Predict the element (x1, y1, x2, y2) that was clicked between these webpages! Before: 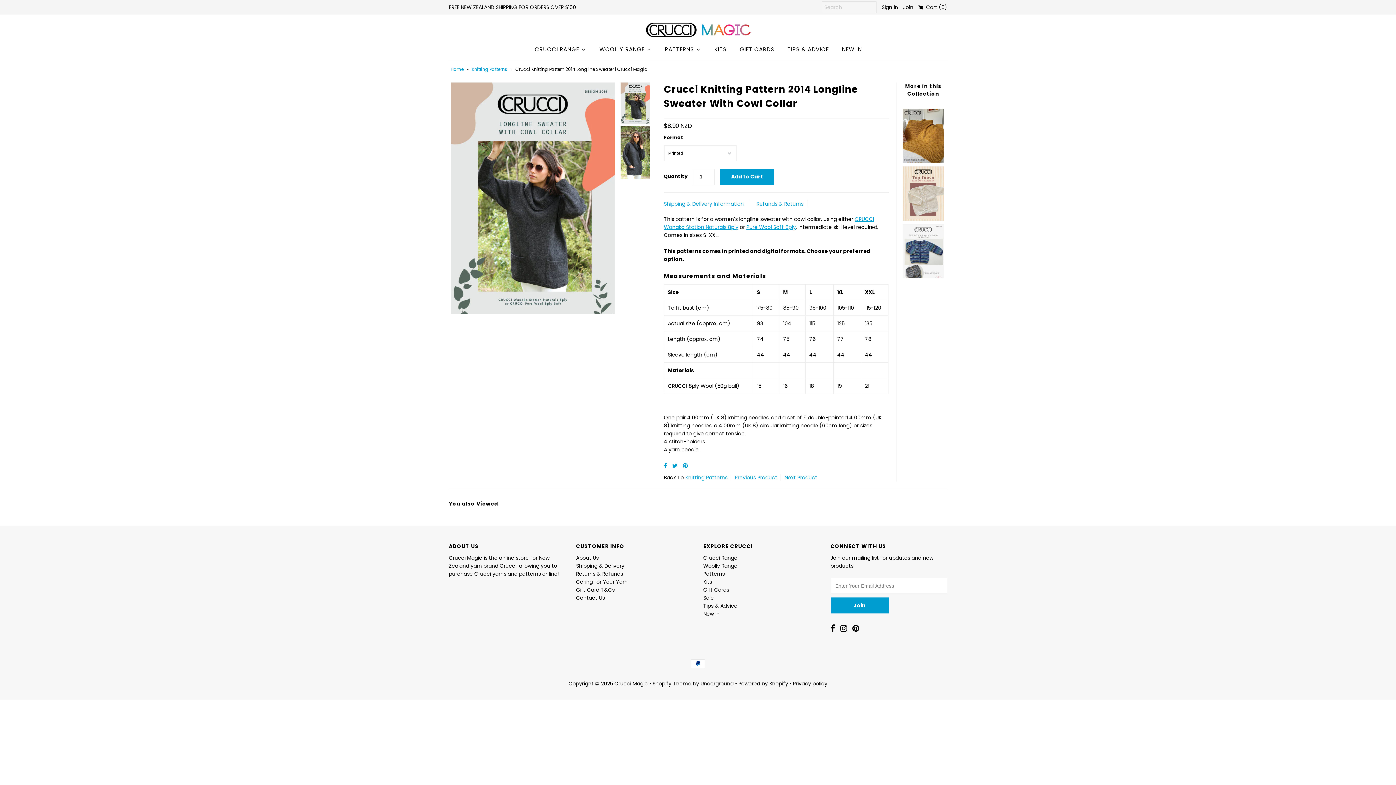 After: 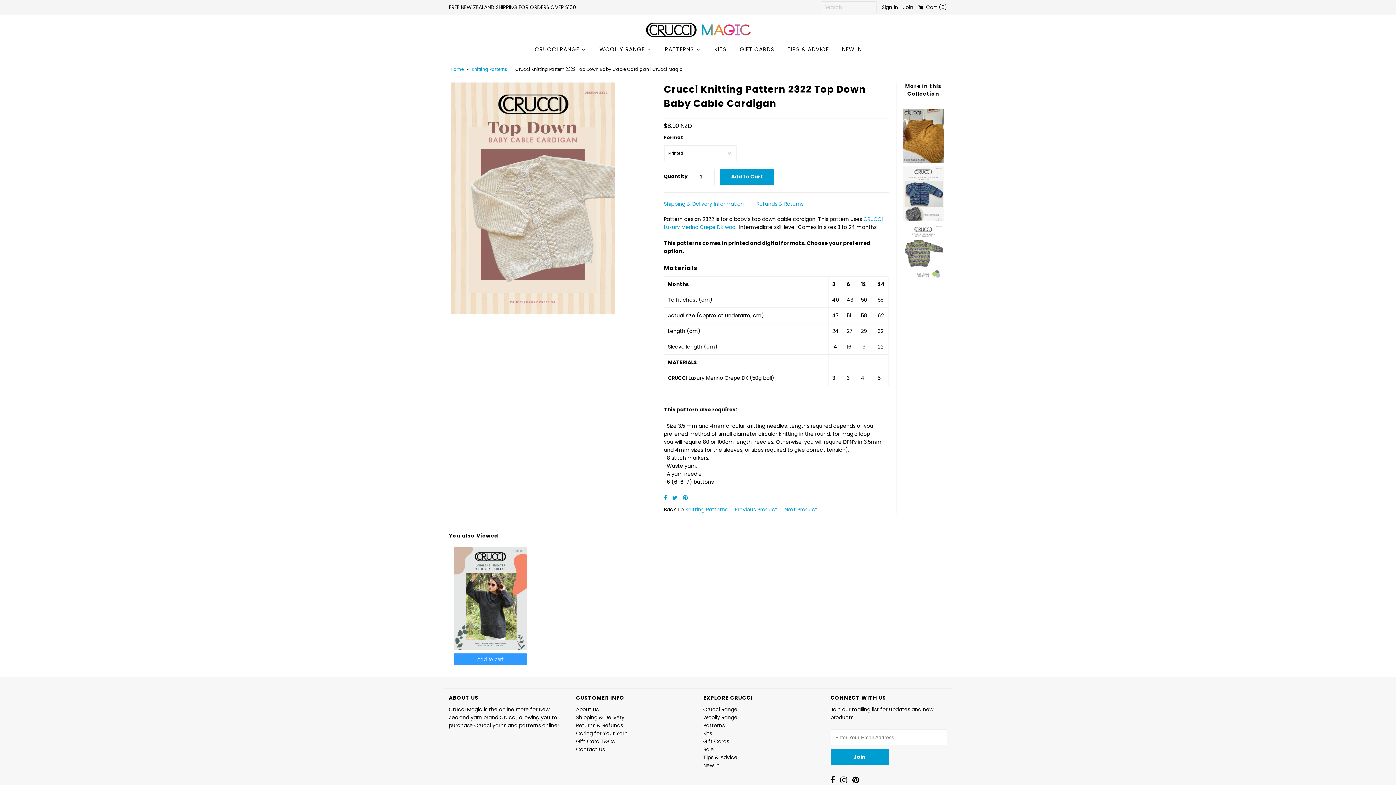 Action: label: Add to cart bbox: (903, 162, 943, 220)